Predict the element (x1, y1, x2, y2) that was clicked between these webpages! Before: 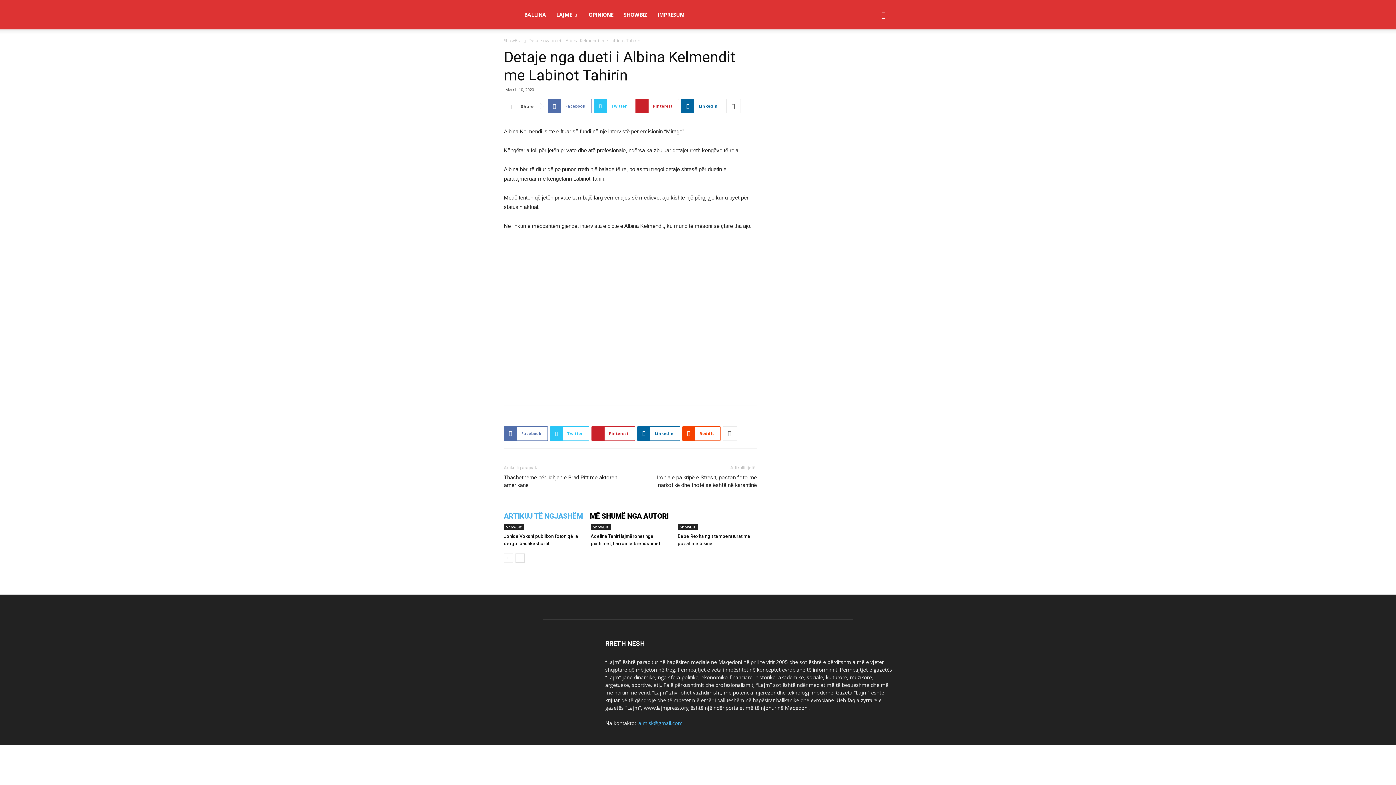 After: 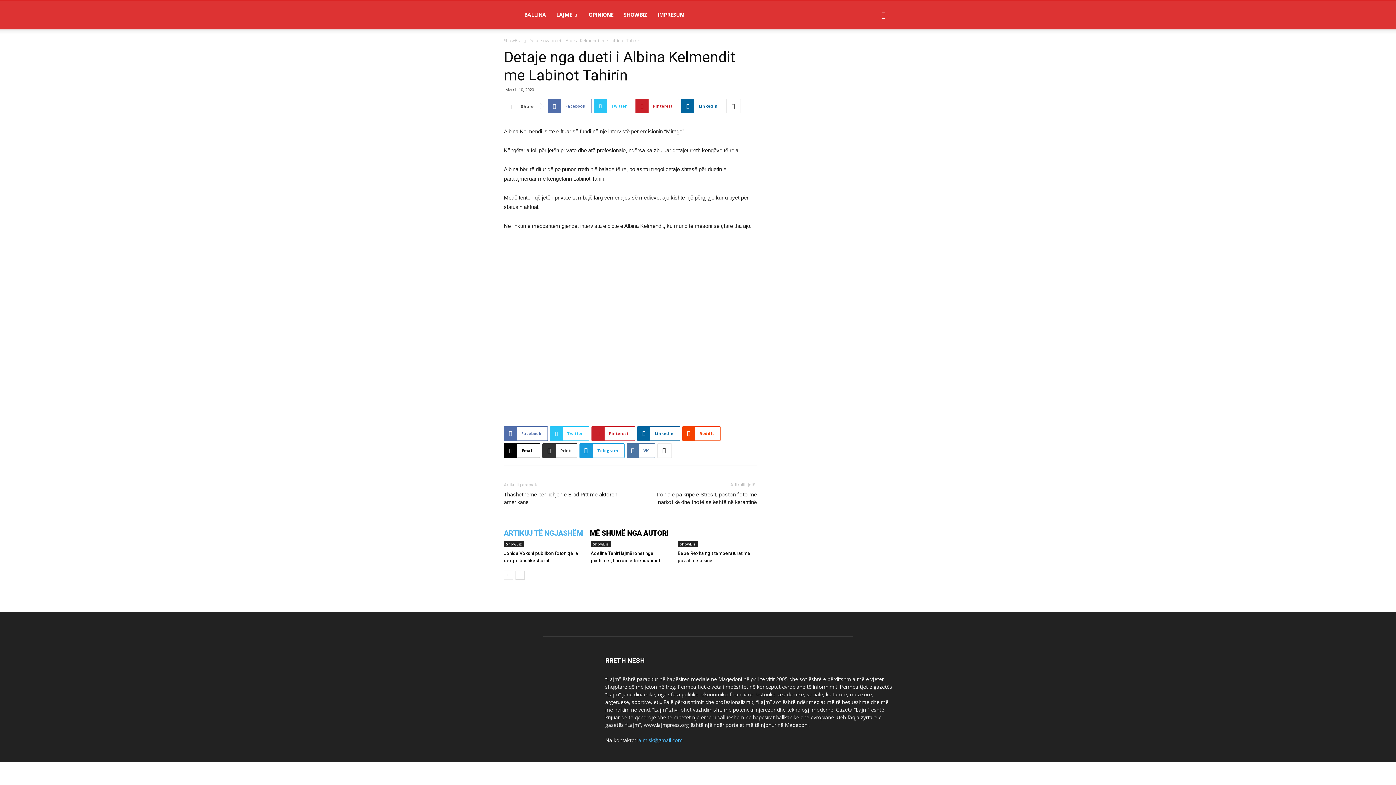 Action: bbox: (722, 426, 737, 440)